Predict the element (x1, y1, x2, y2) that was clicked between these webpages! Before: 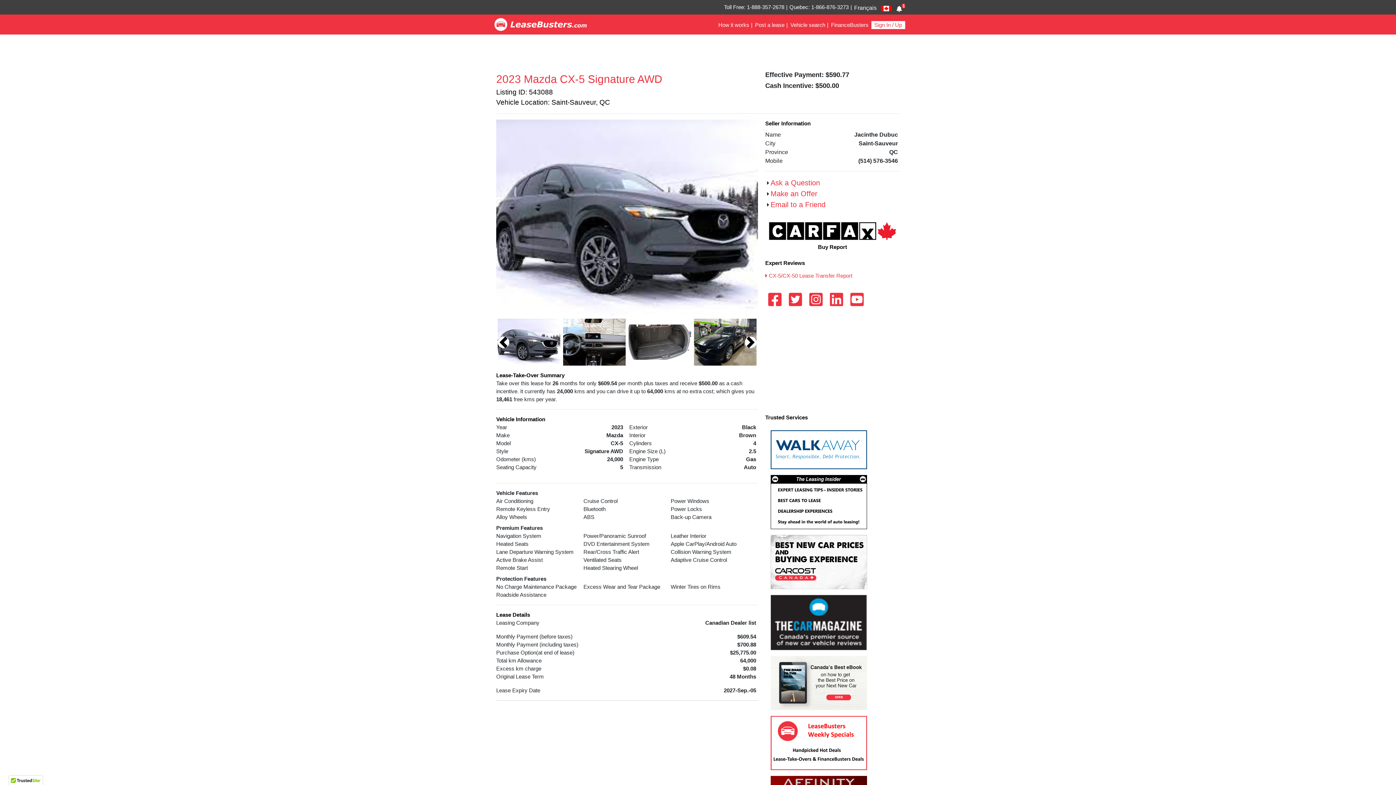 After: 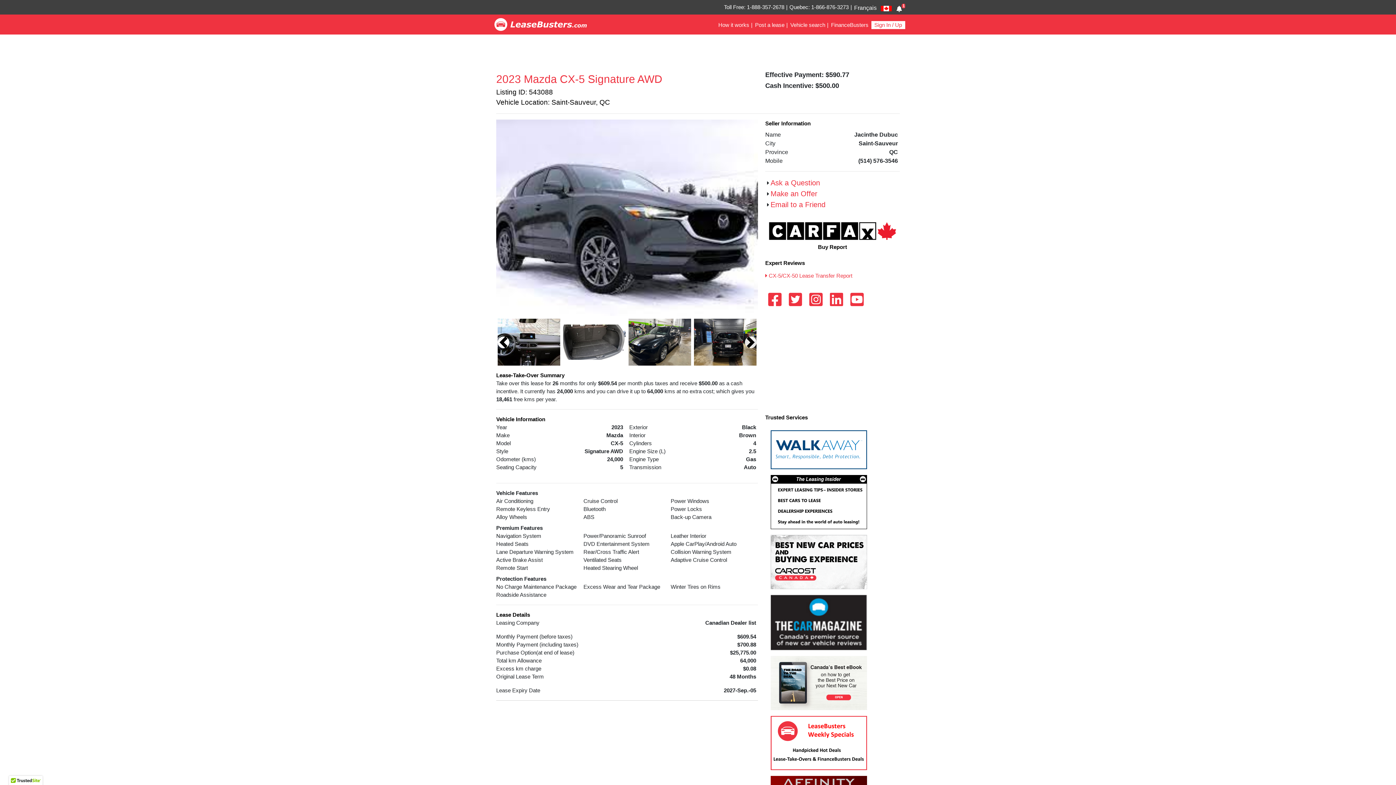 Action: bbox: (743, 318, 758, 365) label: Next